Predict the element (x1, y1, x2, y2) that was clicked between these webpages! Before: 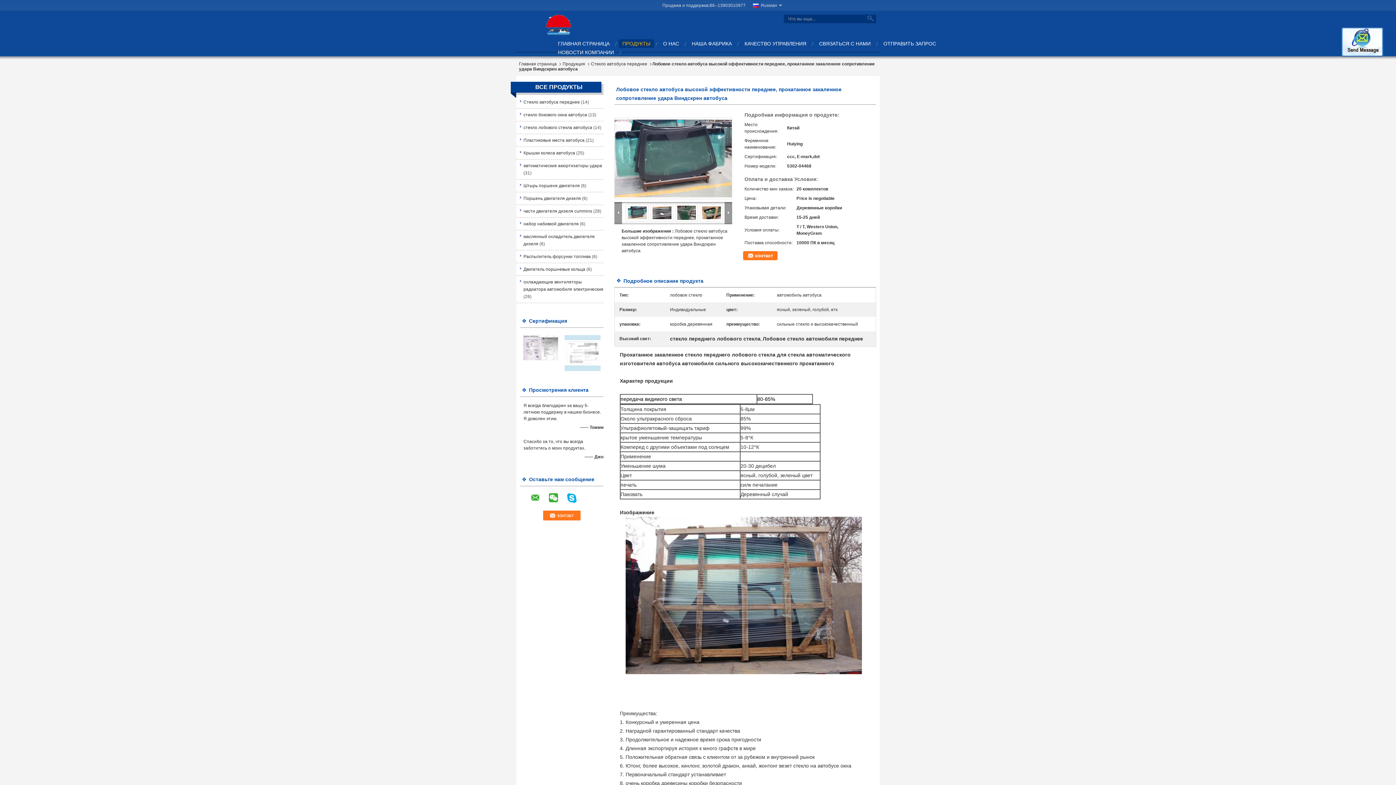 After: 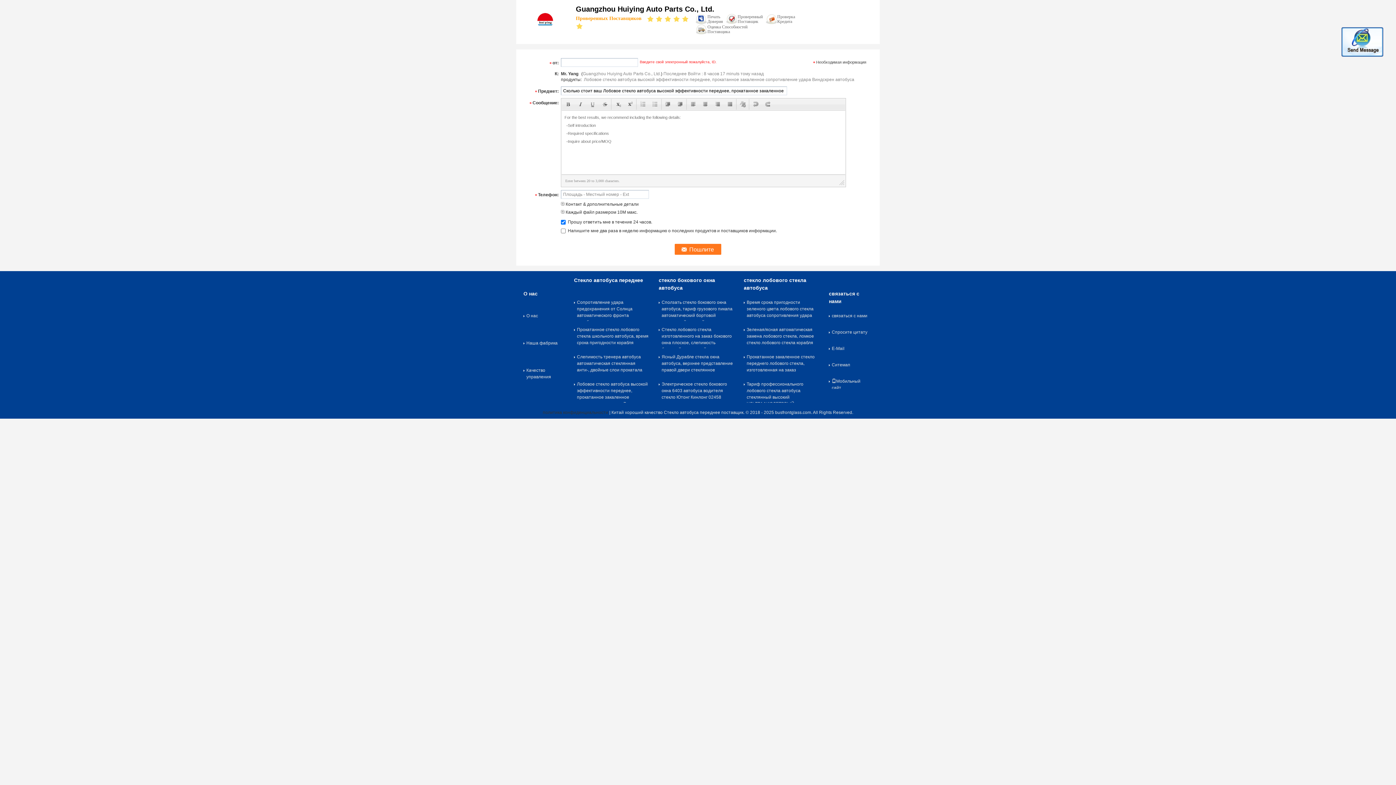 Action: label: контакт bbox: (743, 251, 777, 260)